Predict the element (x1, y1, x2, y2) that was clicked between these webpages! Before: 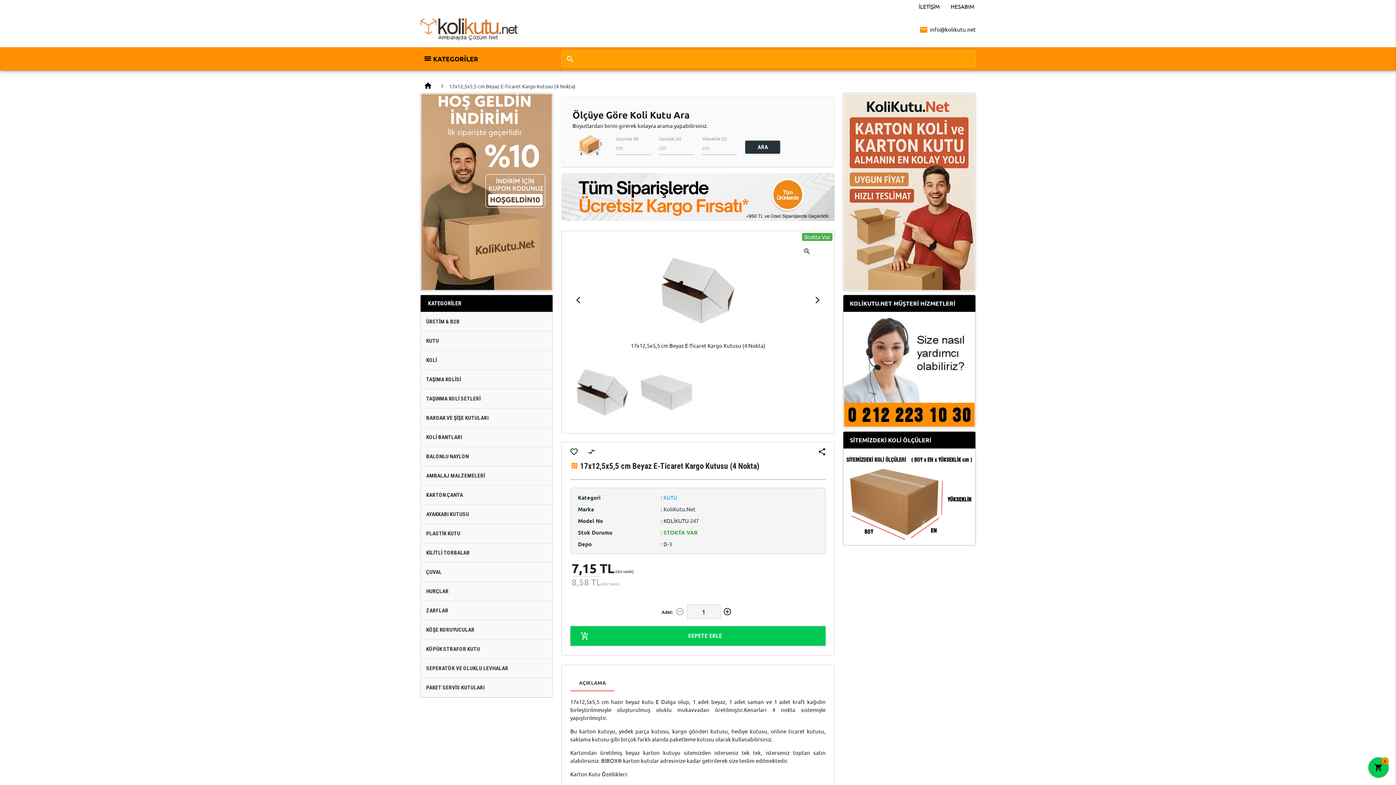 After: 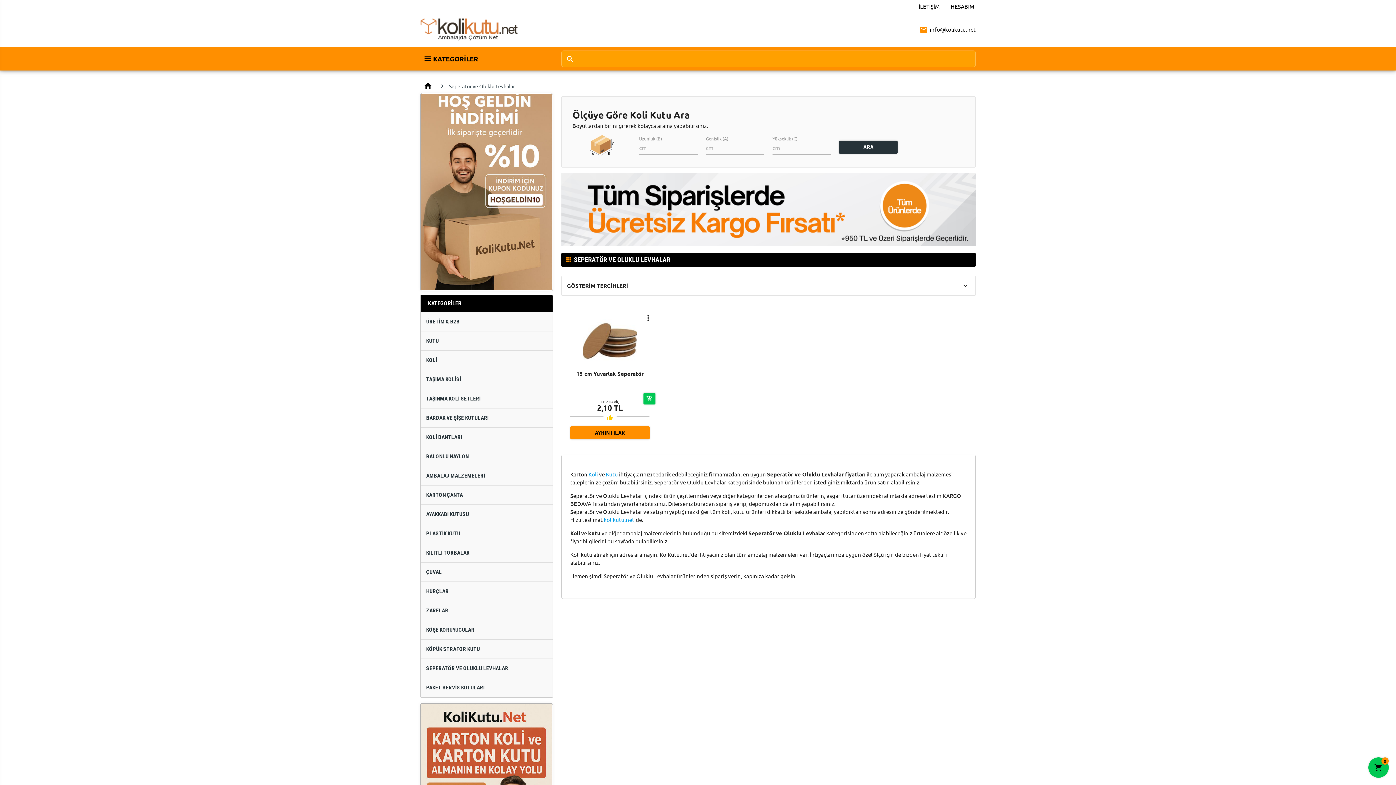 Action: label: SEPERATÖR VE OLUKLU LEVHALAR bbox: (420, 659, 552, 678)